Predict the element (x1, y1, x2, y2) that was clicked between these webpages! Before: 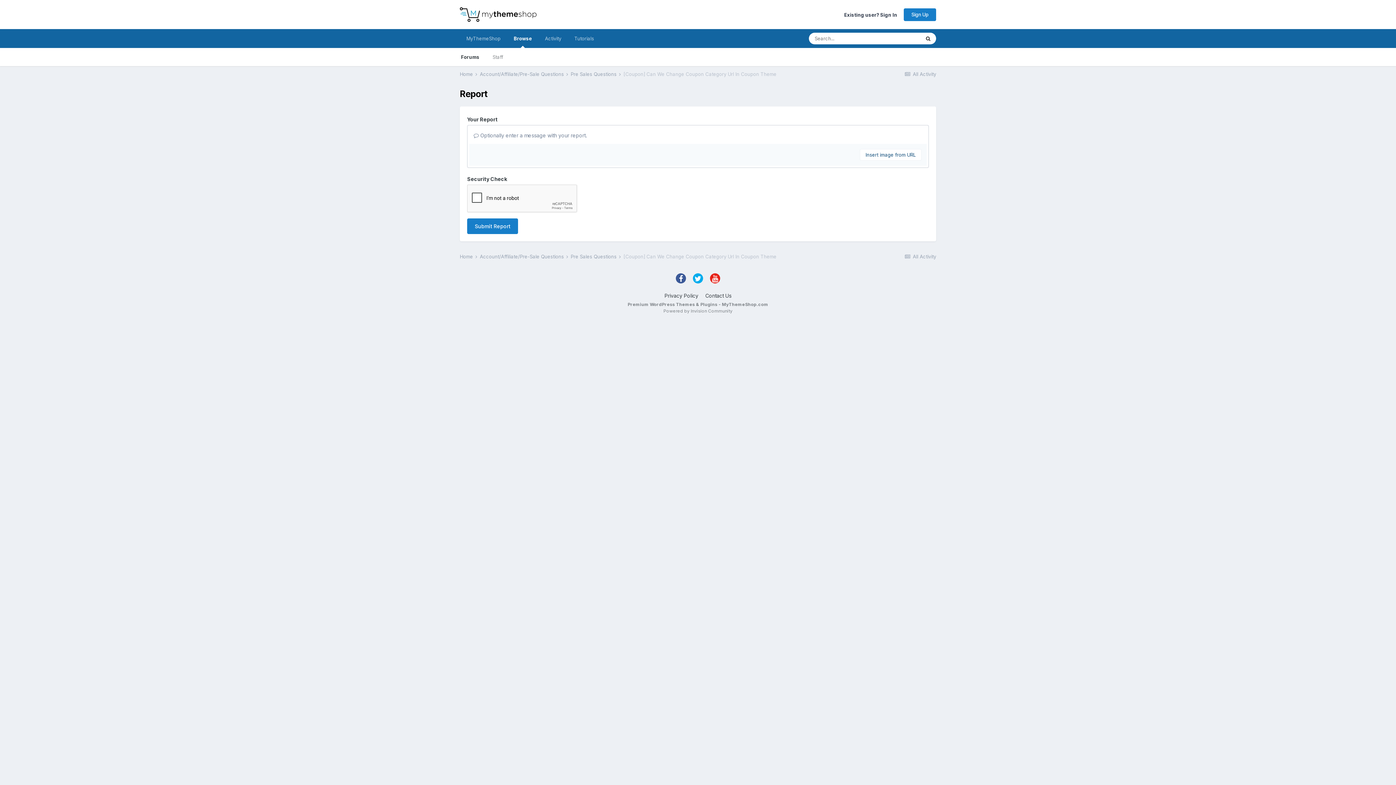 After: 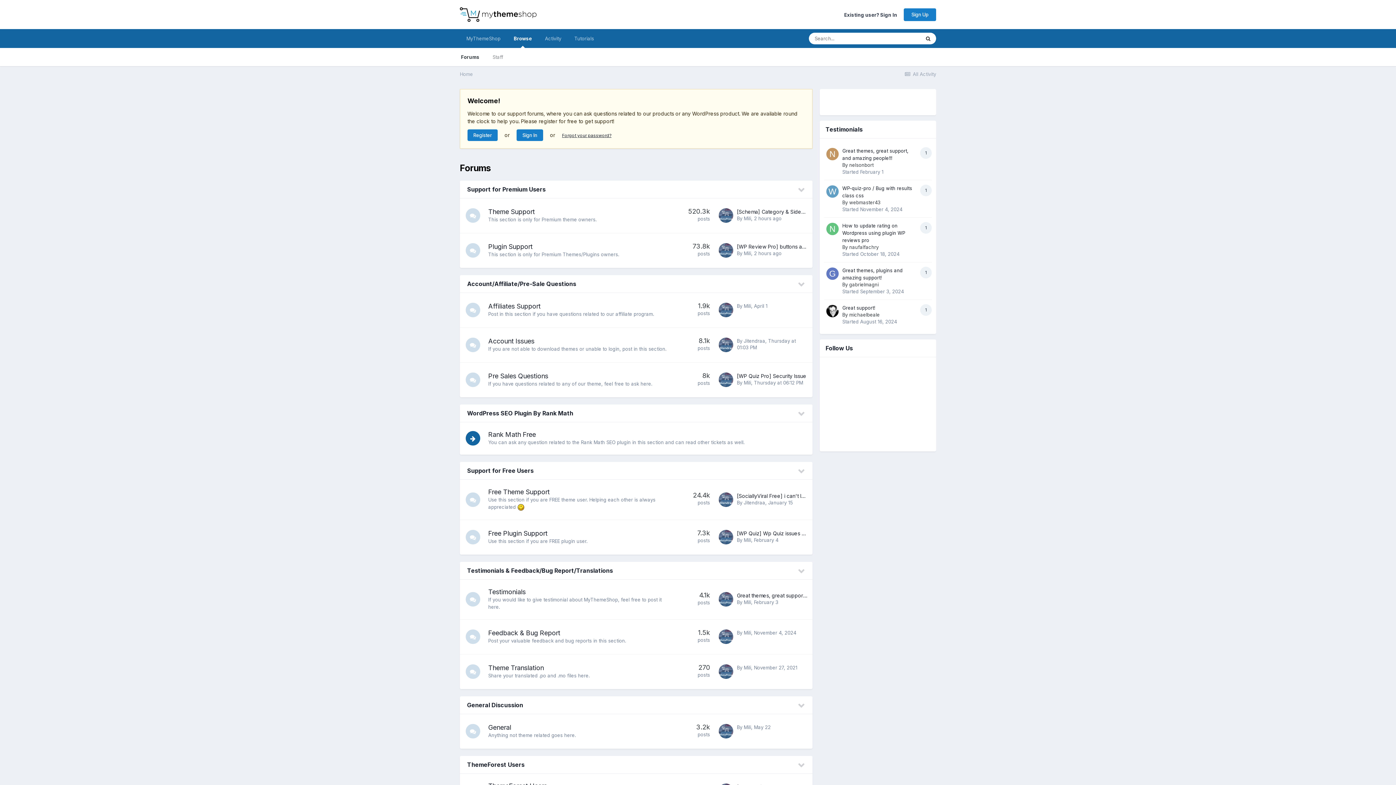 Action: label: Browse bbox: (507, 29, 538, 48)